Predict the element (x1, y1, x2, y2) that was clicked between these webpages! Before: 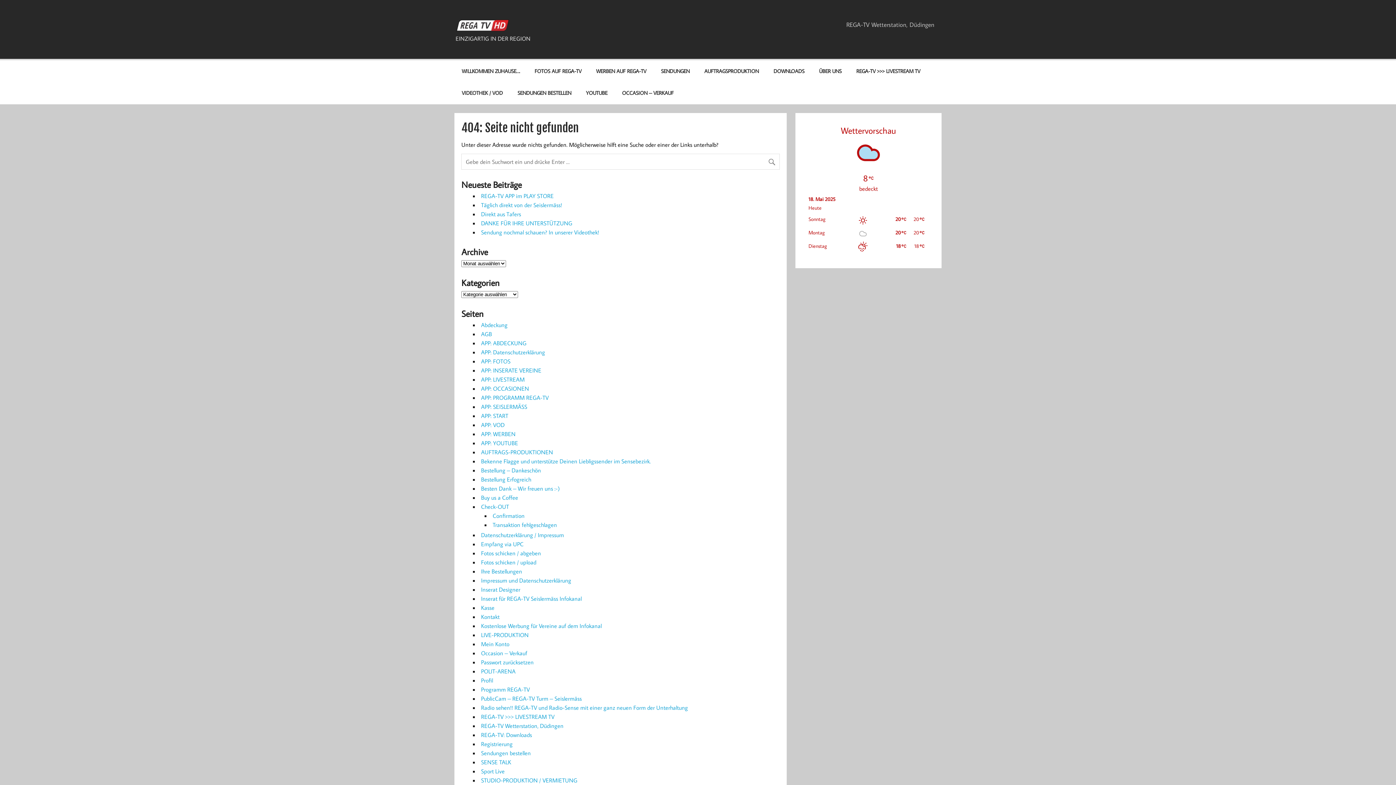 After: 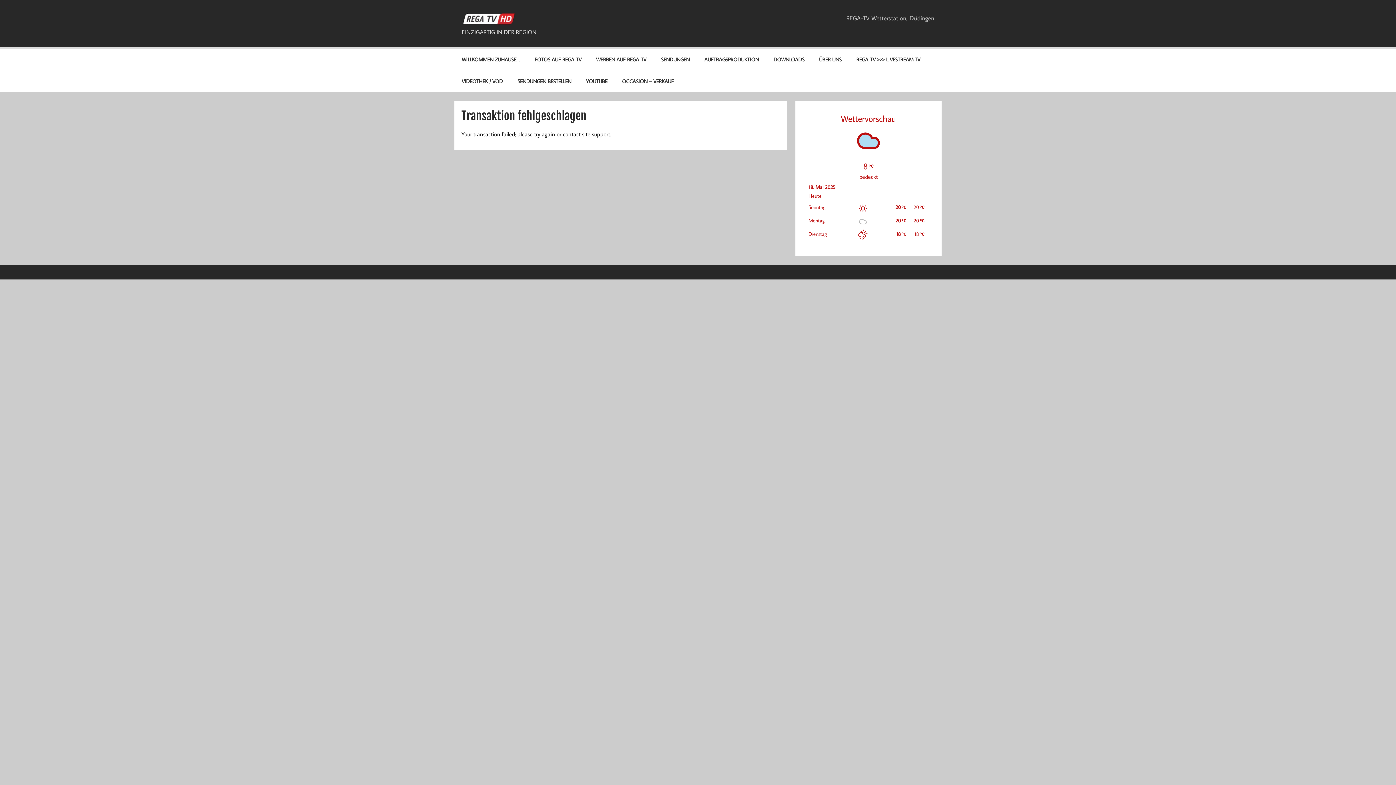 Action: label: Transaktion fehlgeschlagen bbox: (492, 521, 557, 528)